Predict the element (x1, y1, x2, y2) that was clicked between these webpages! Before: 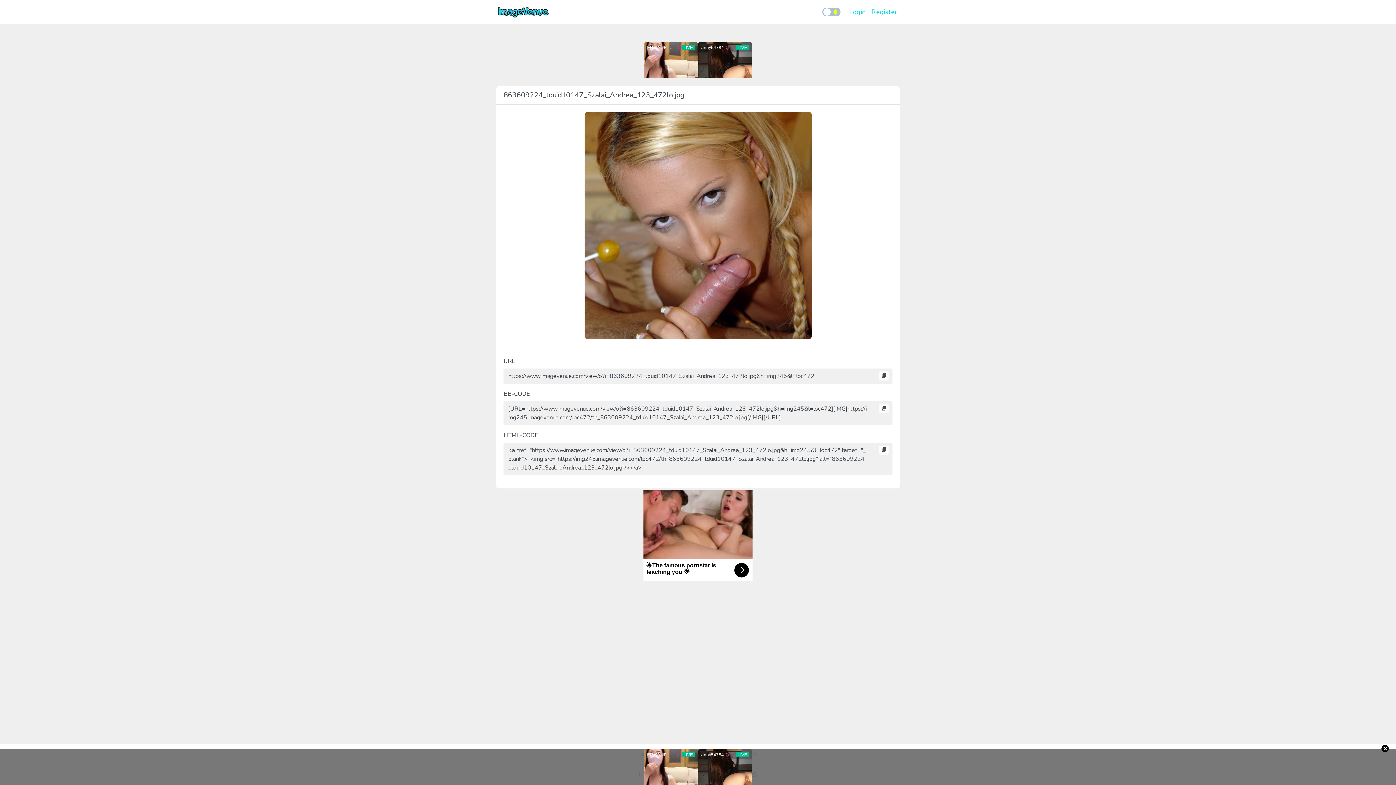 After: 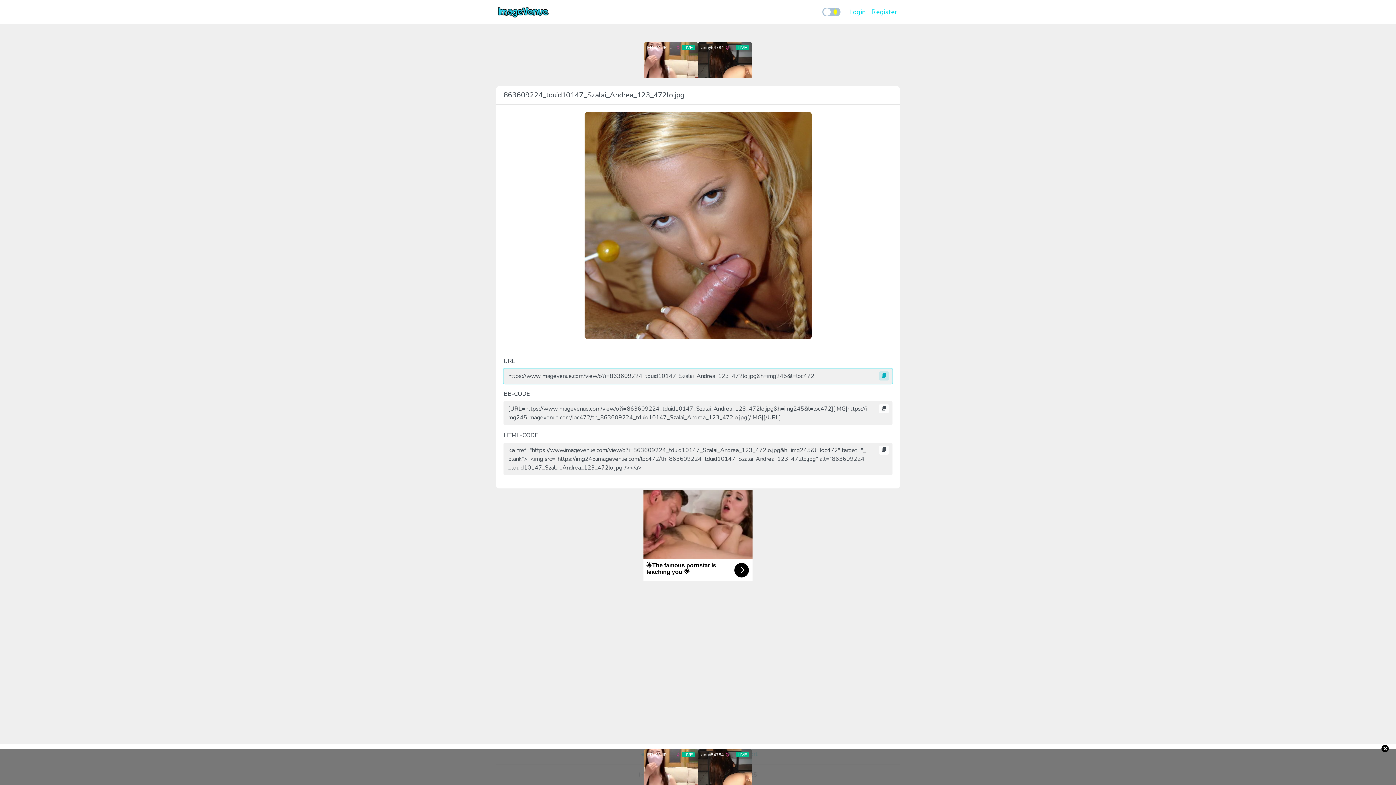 Action: bbox: (879, 371, 889, 380)